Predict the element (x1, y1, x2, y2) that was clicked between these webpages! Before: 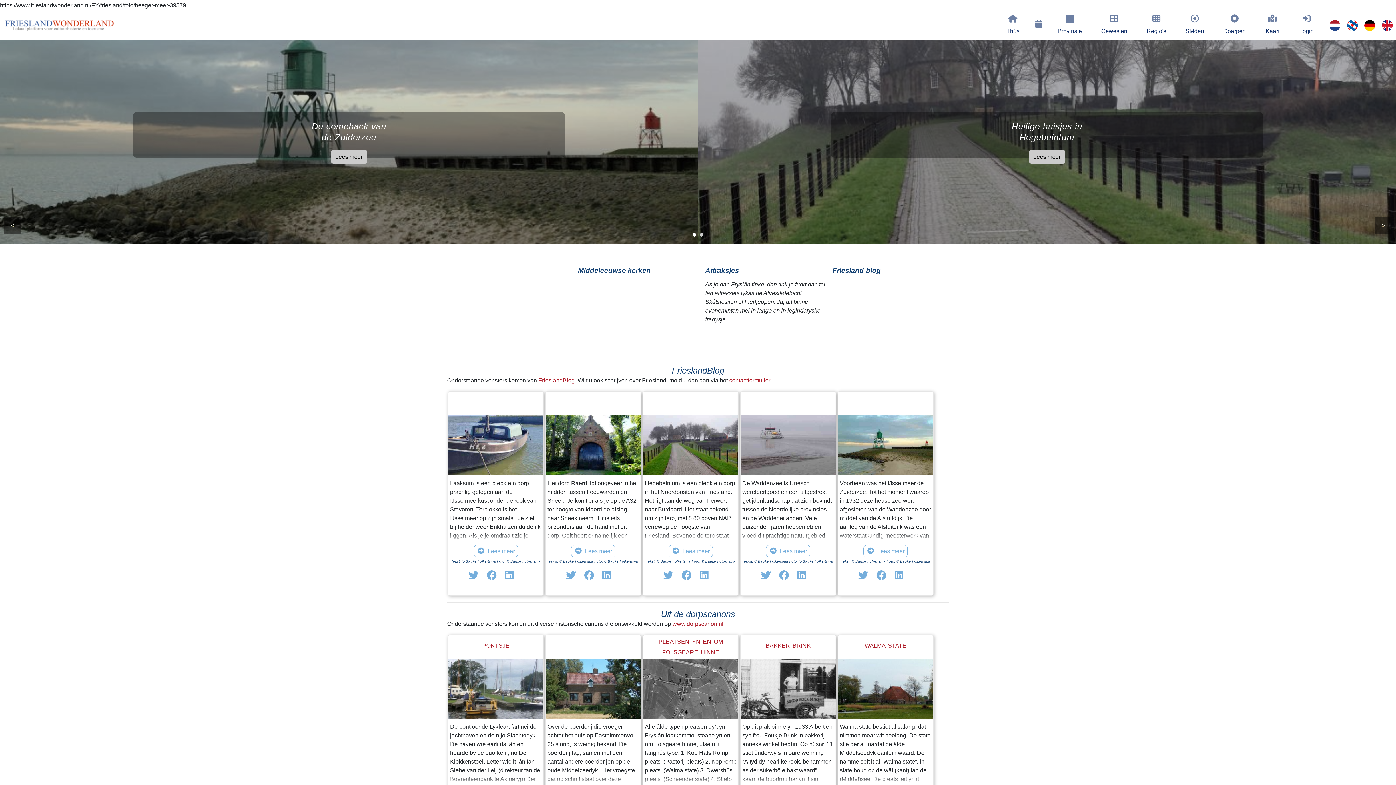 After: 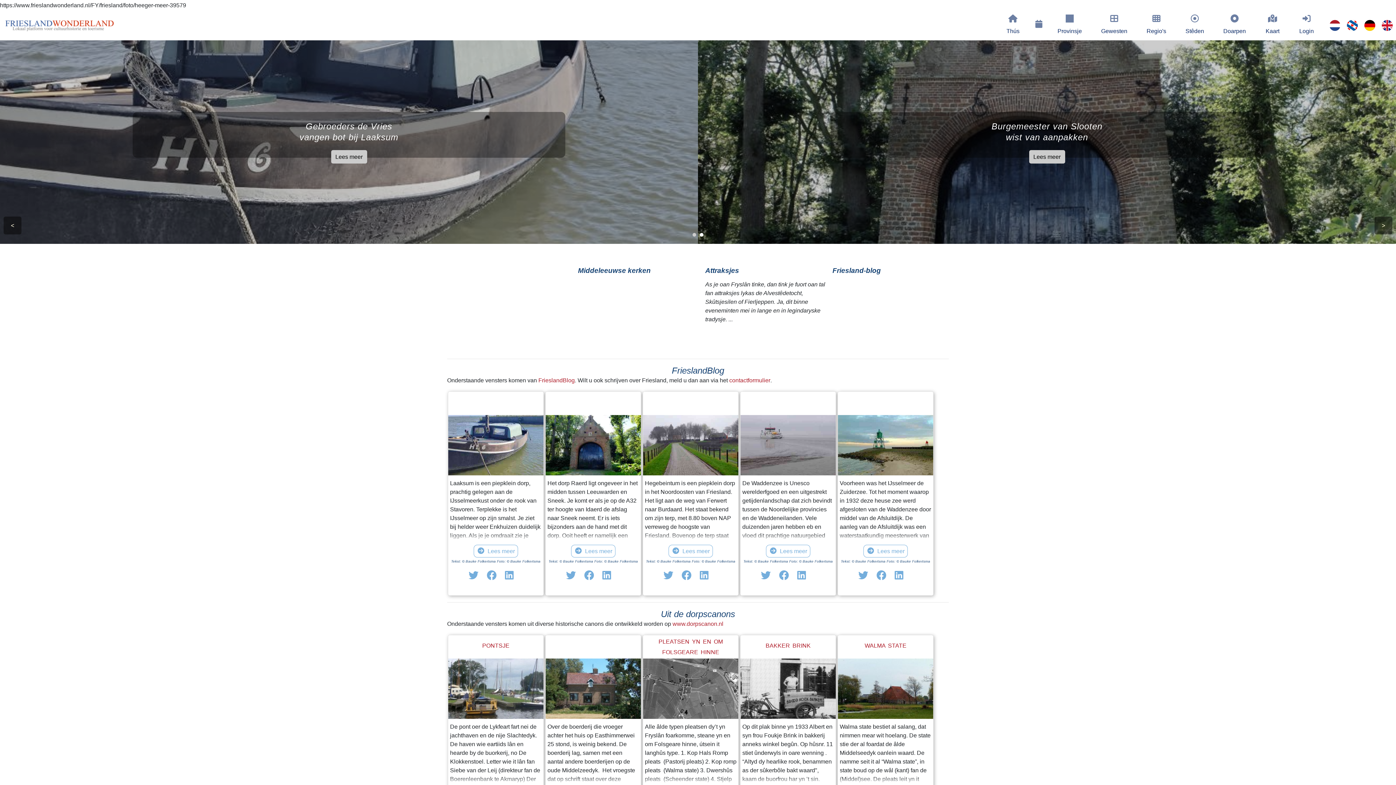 Action: bbox: (797, 572, 815, 578)